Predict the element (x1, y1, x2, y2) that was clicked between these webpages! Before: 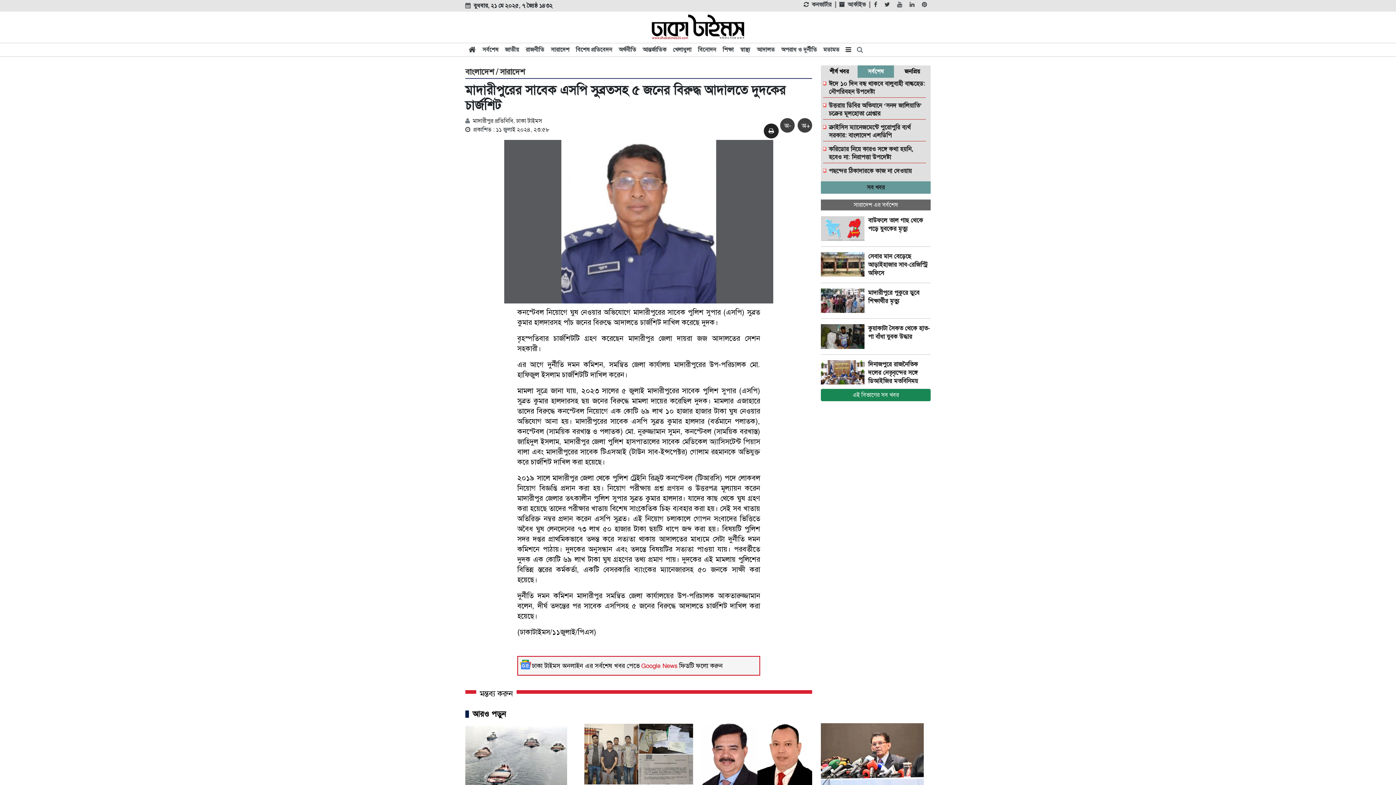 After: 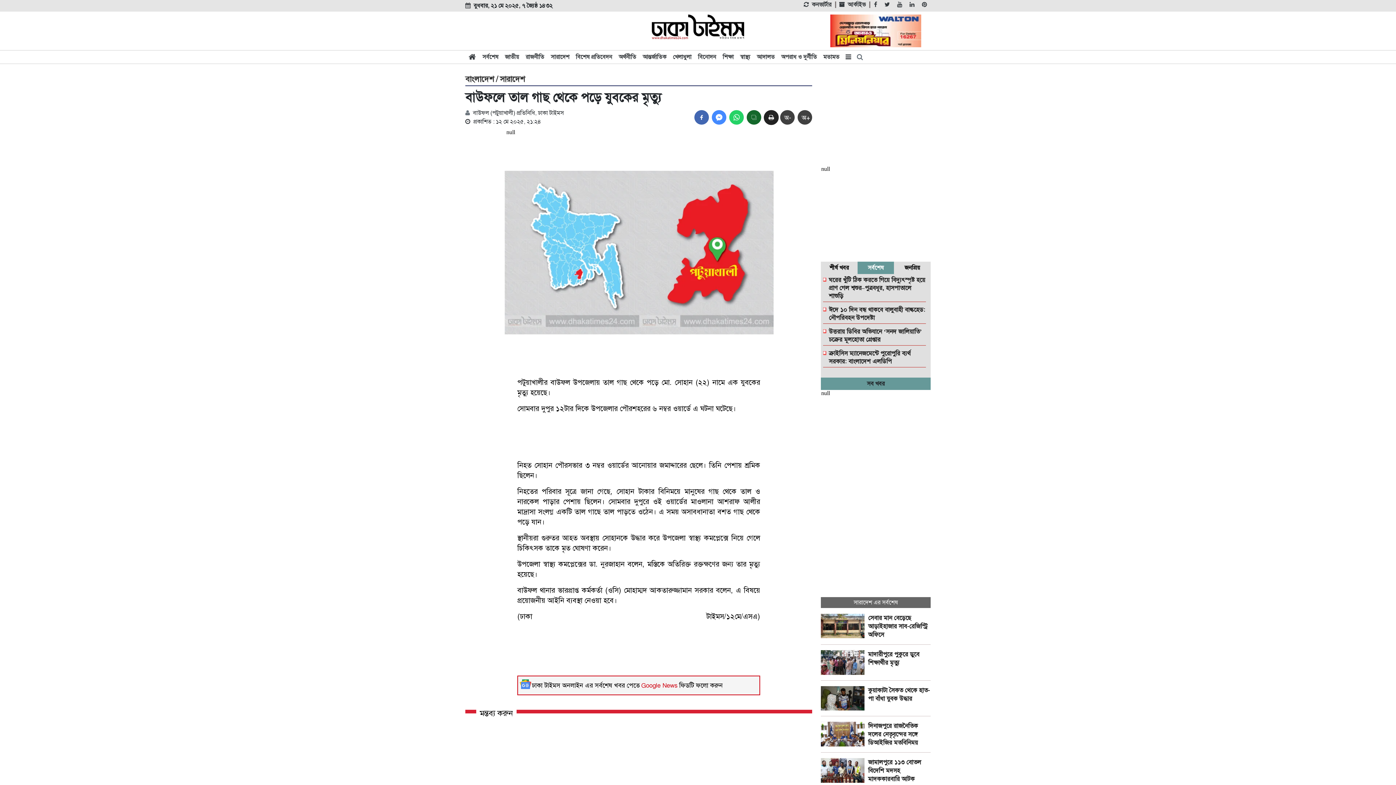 Action: bbox: (868, 216, 930, 233) label: বাউফলে তাল গাছ থেকে পড়ে যুবকের মৃত্যু